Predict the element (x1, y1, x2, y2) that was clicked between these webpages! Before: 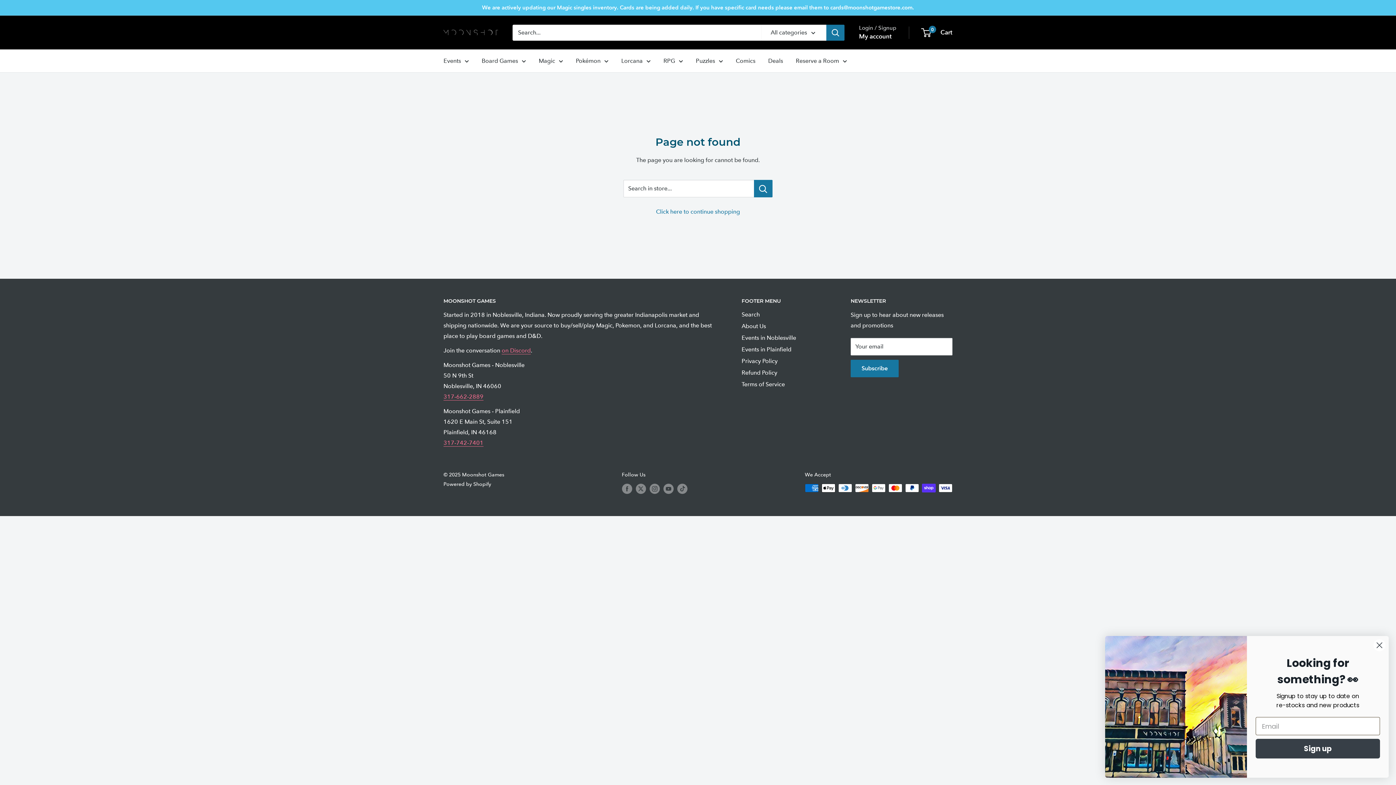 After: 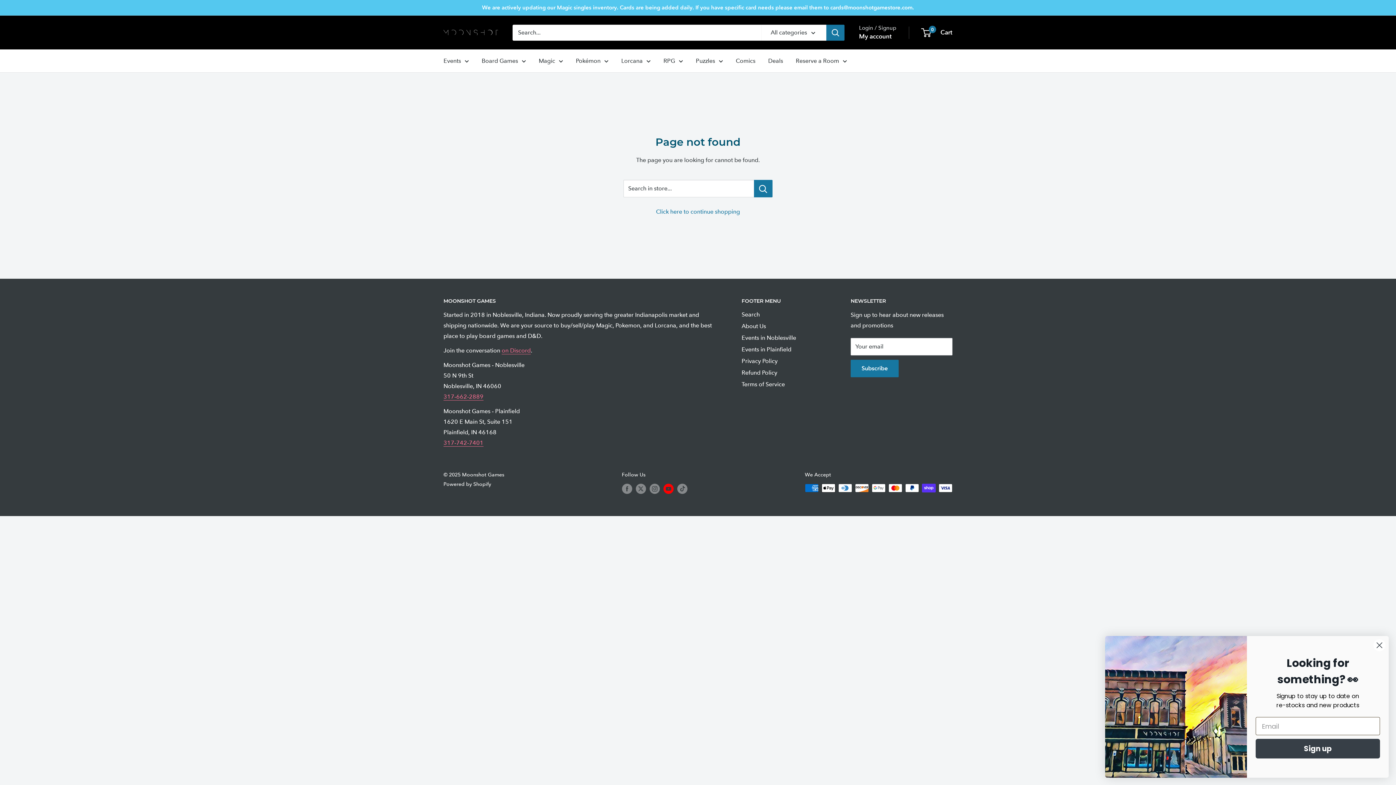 Action: bbox: (663, 483, 673, 494) label: Follow us on YouTube